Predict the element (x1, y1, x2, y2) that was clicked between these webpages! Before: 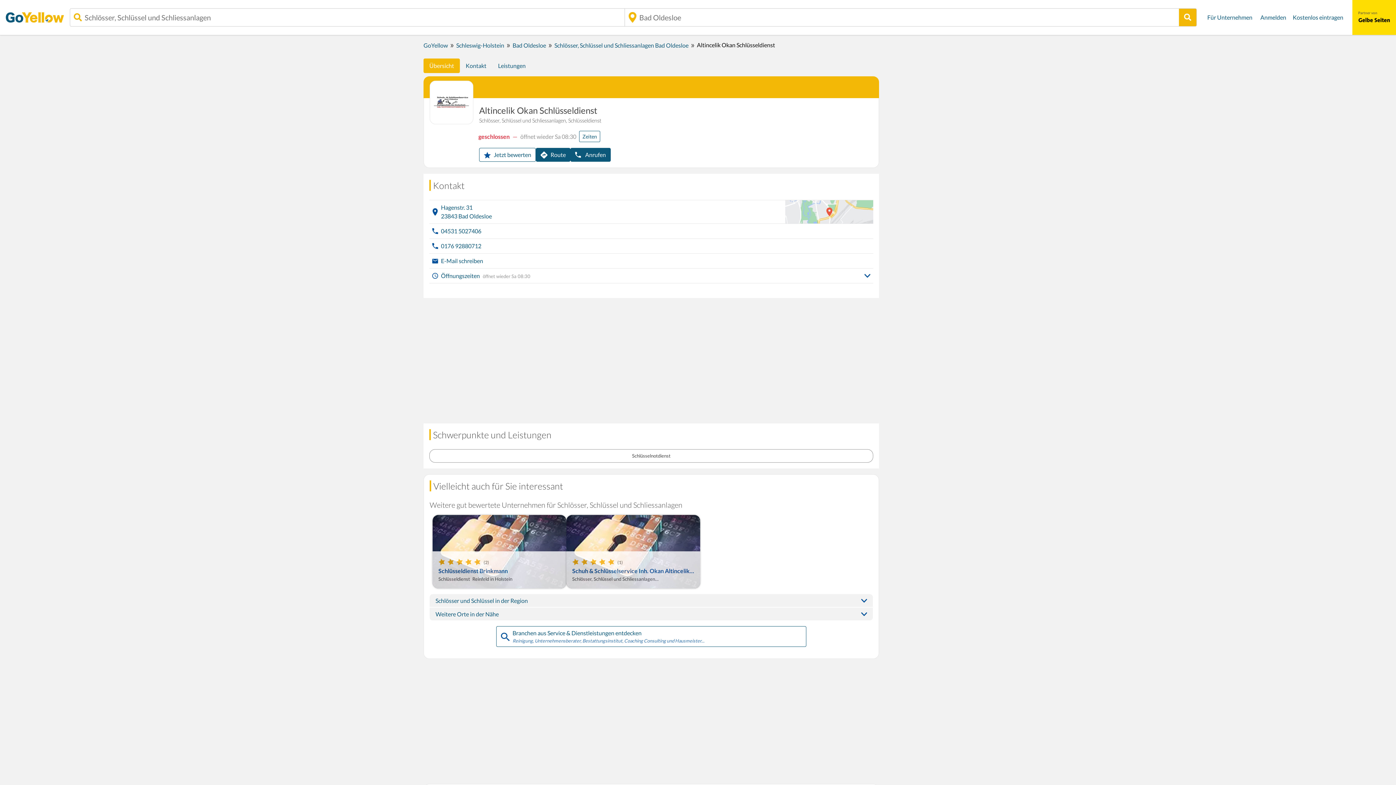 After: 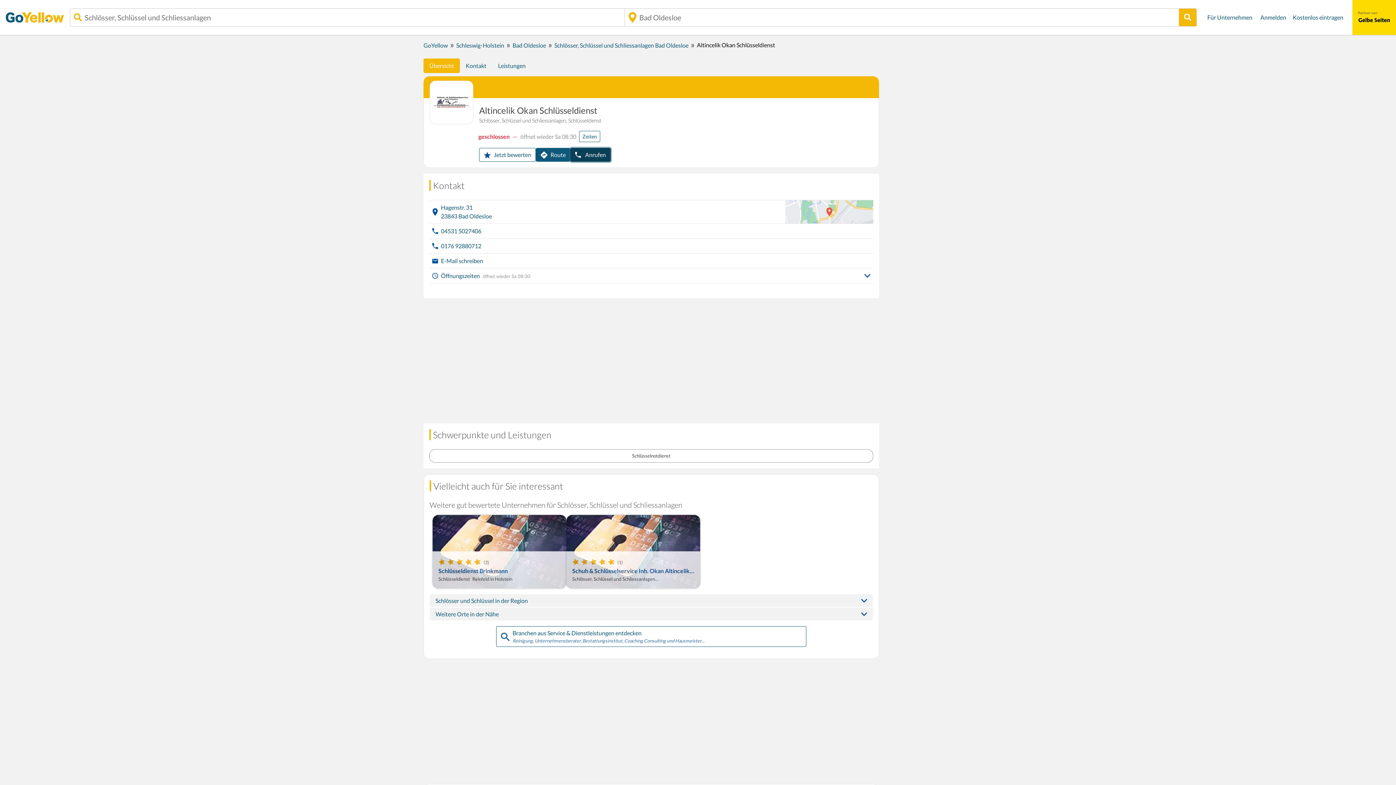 Action: bbox: (570, 148, 610, 161) label: Anrufen